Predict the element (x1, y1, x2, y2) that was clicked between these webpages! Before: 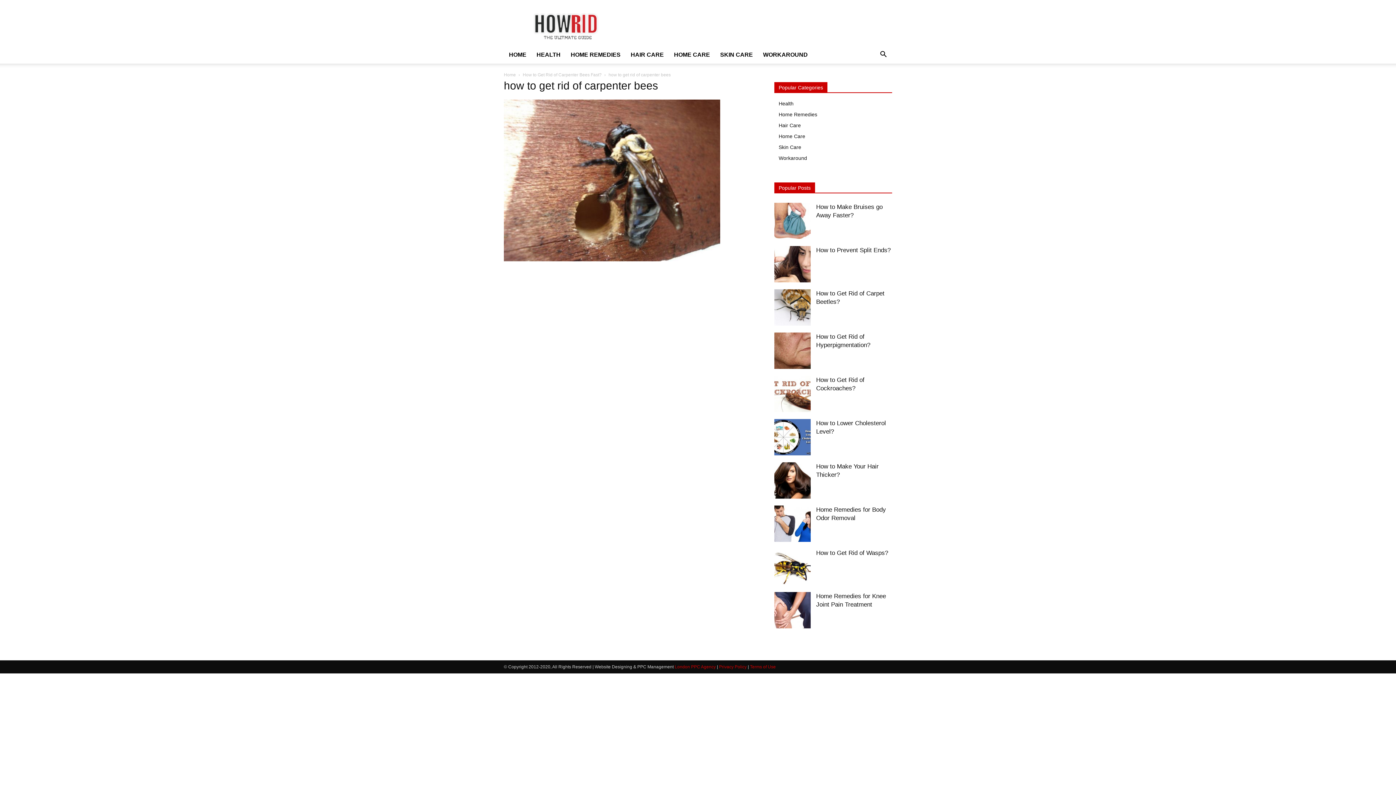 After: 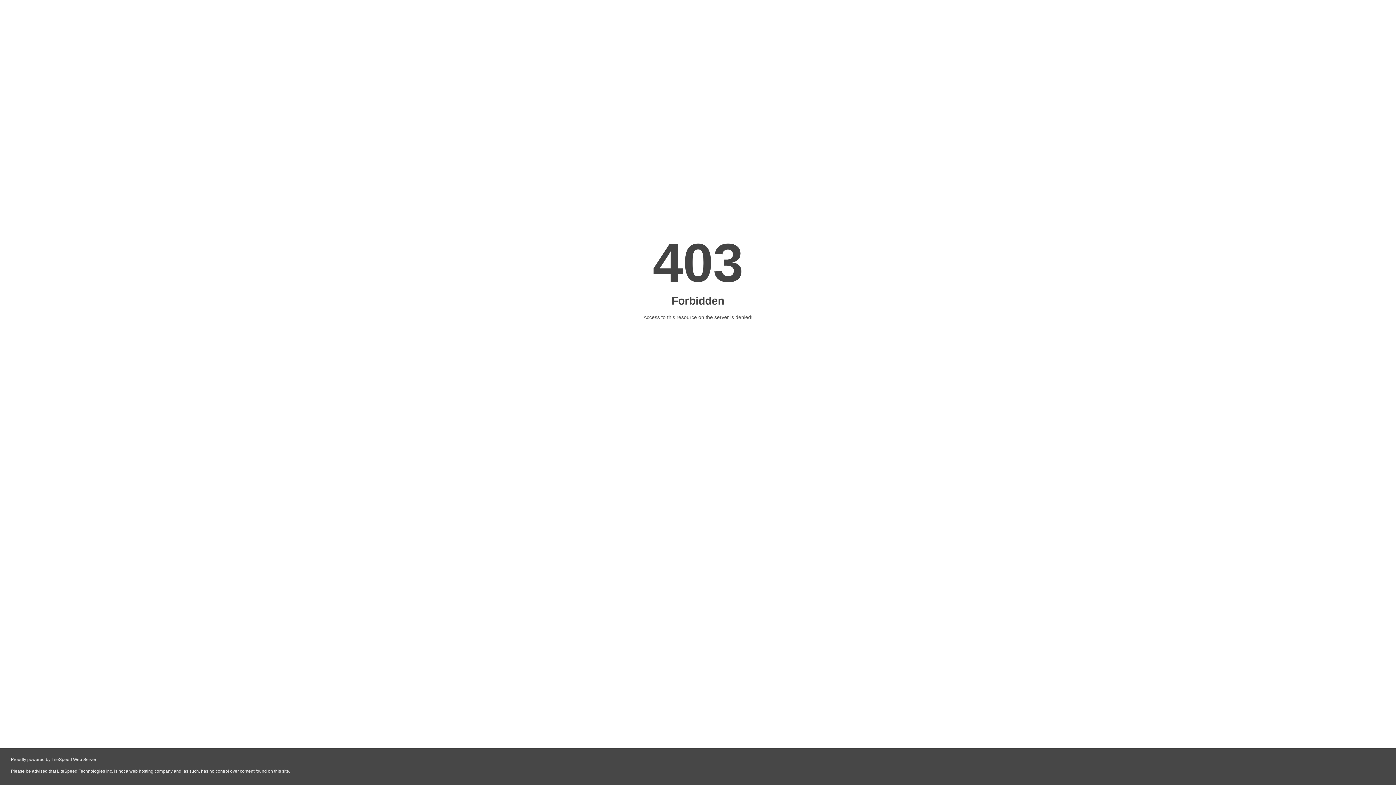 Action: bbox: (674, 664, 716, 669) label: London PPC Agency